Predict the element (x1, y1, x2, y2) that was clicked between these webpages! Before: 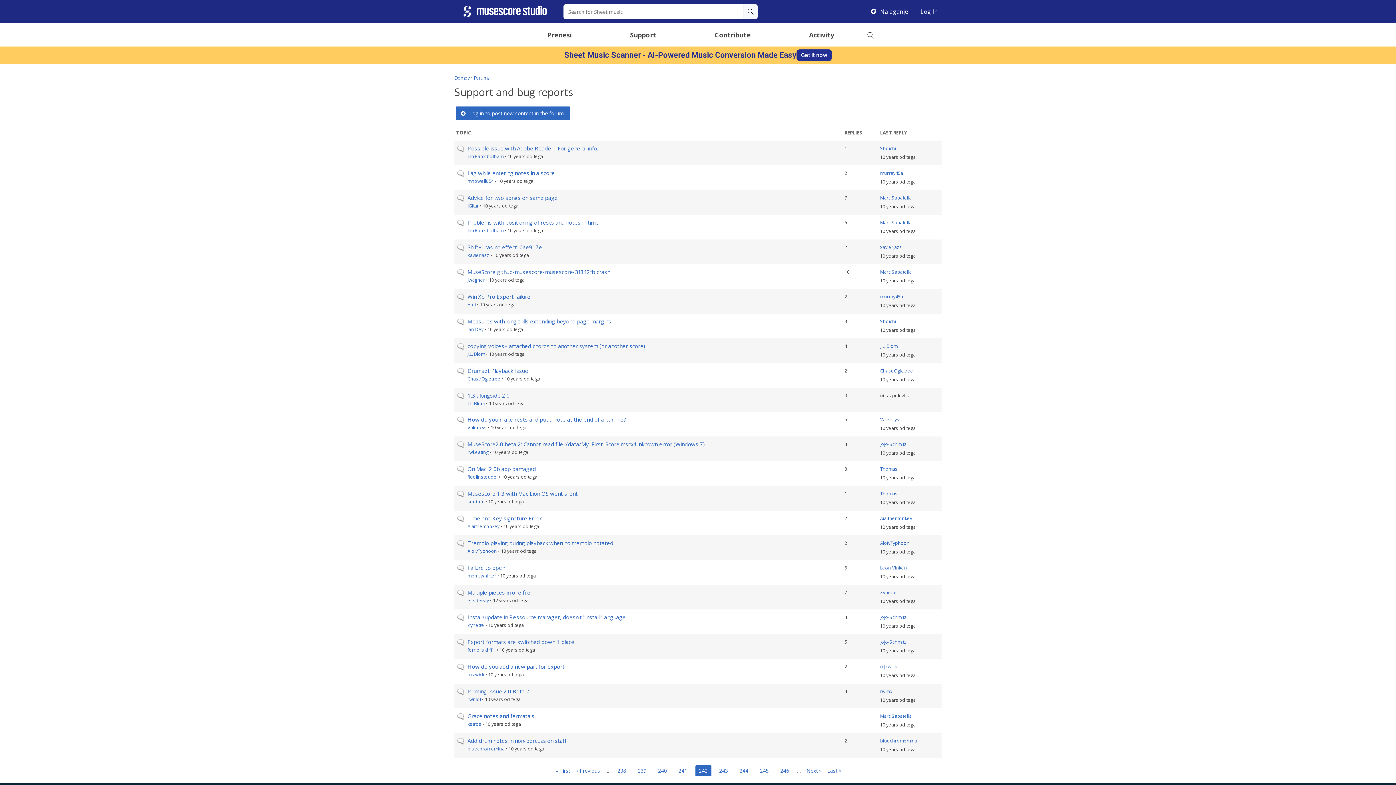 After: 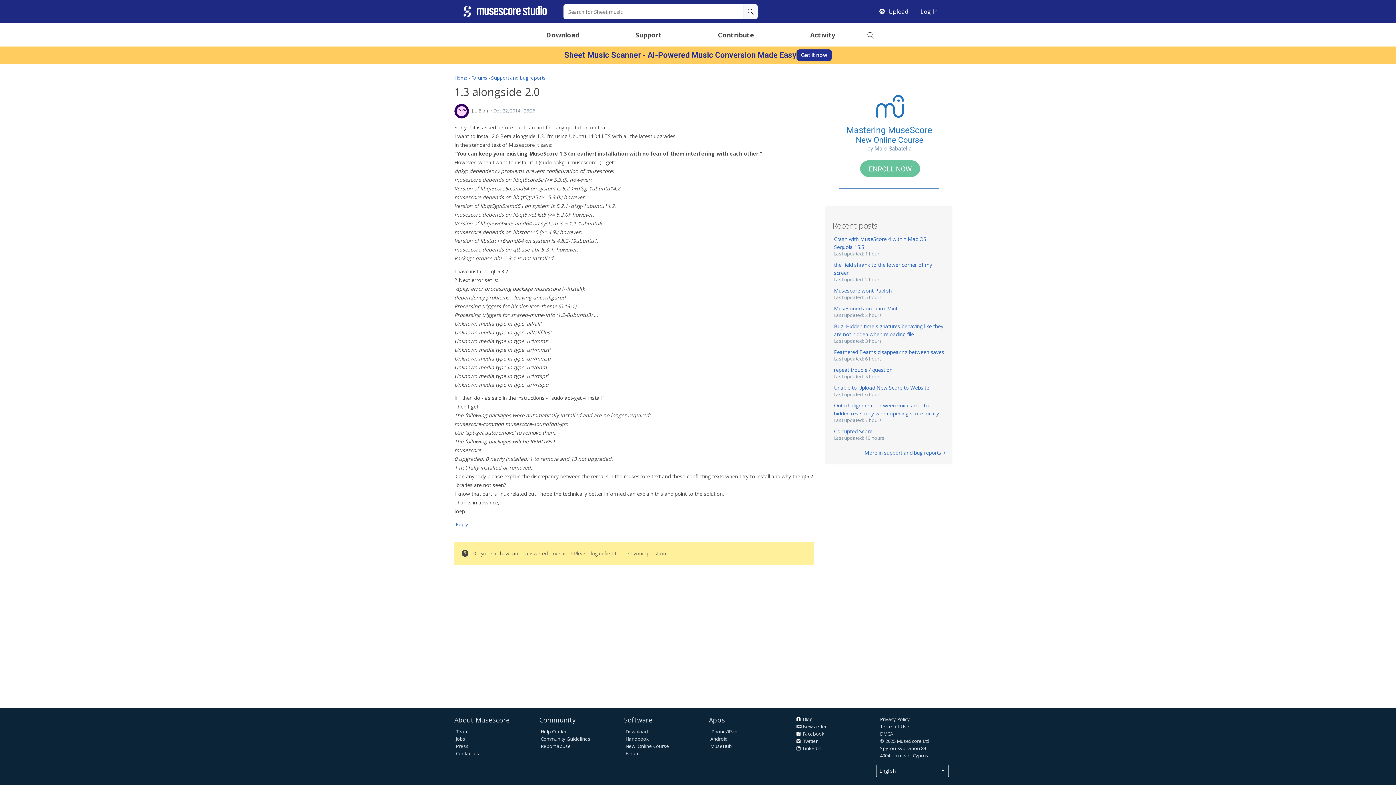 Action: bbox: (467, 391, 509, 399) label: 1.3 alongside 2.0